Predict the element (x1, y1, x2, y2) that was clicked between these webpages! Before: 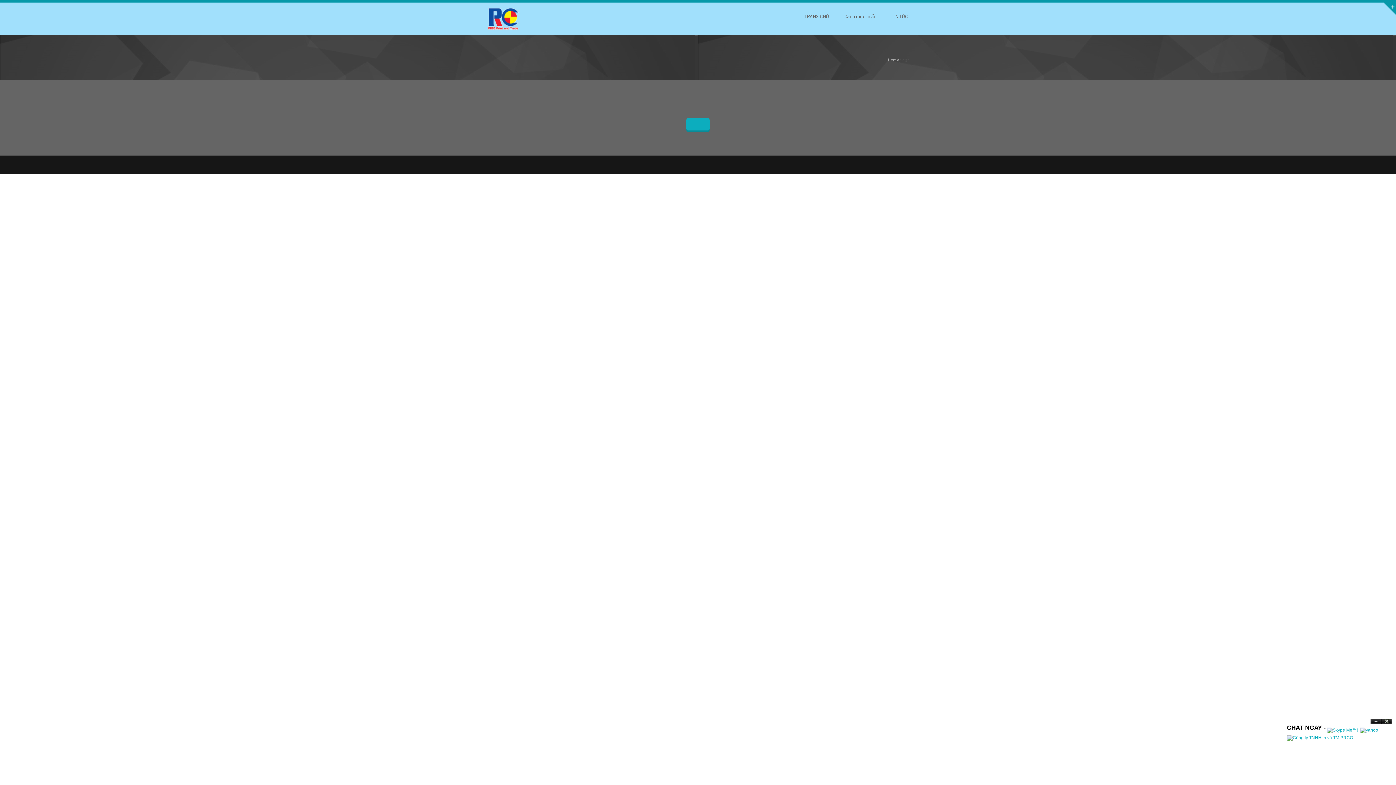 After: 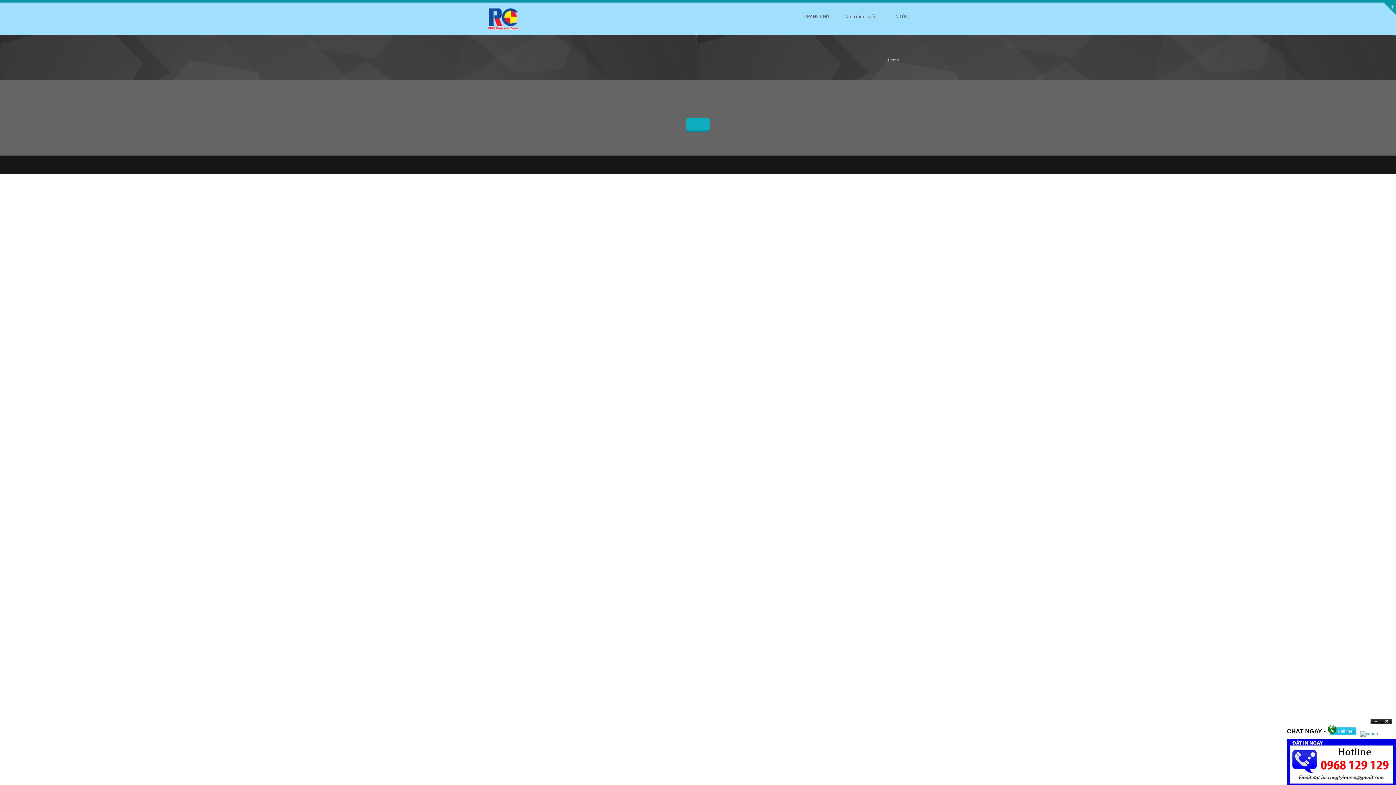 Action: bbox: (1287, 735, 1396, 741)